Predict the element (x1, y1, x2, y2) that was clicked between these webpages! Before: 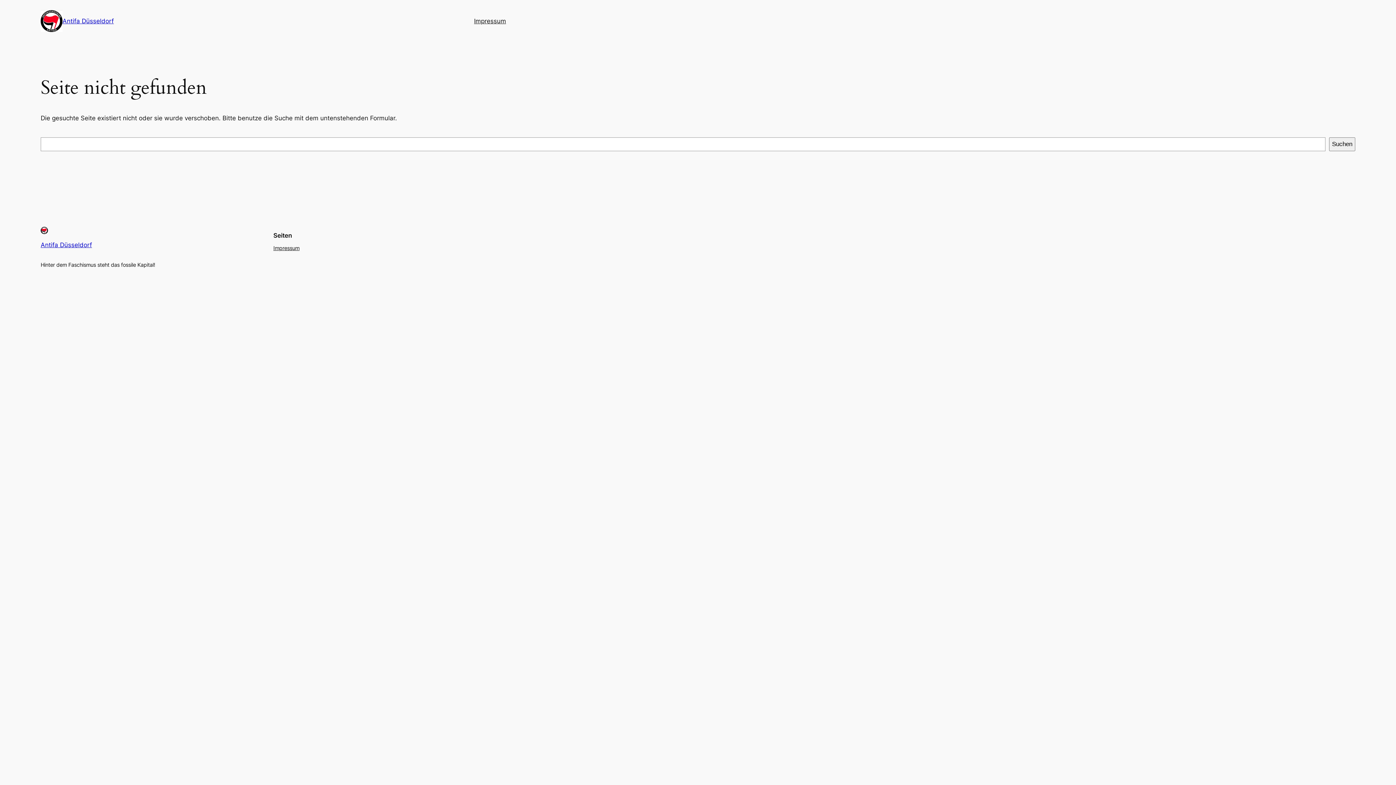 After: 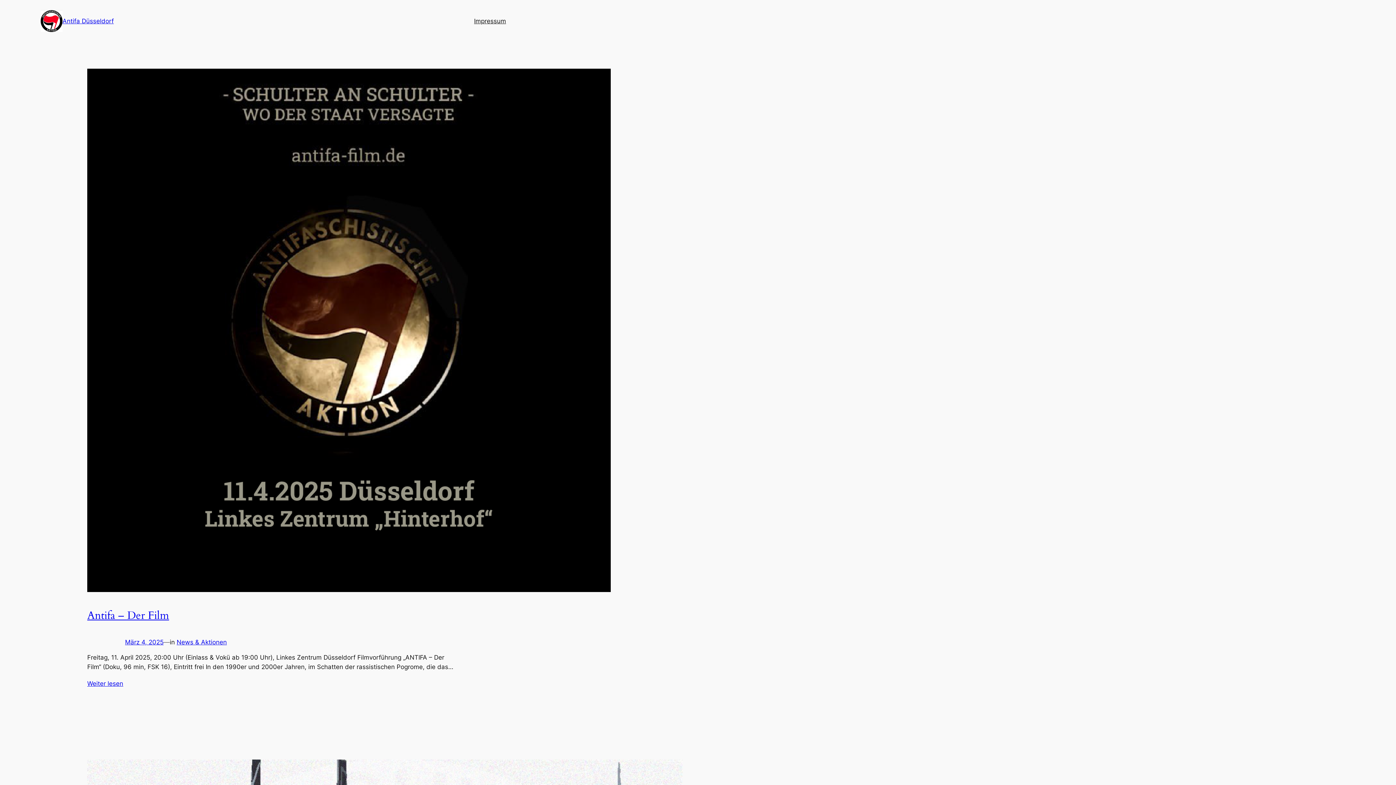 Action: bbox: (62, 17, 113, 24) label: Antifa Düsseldorf